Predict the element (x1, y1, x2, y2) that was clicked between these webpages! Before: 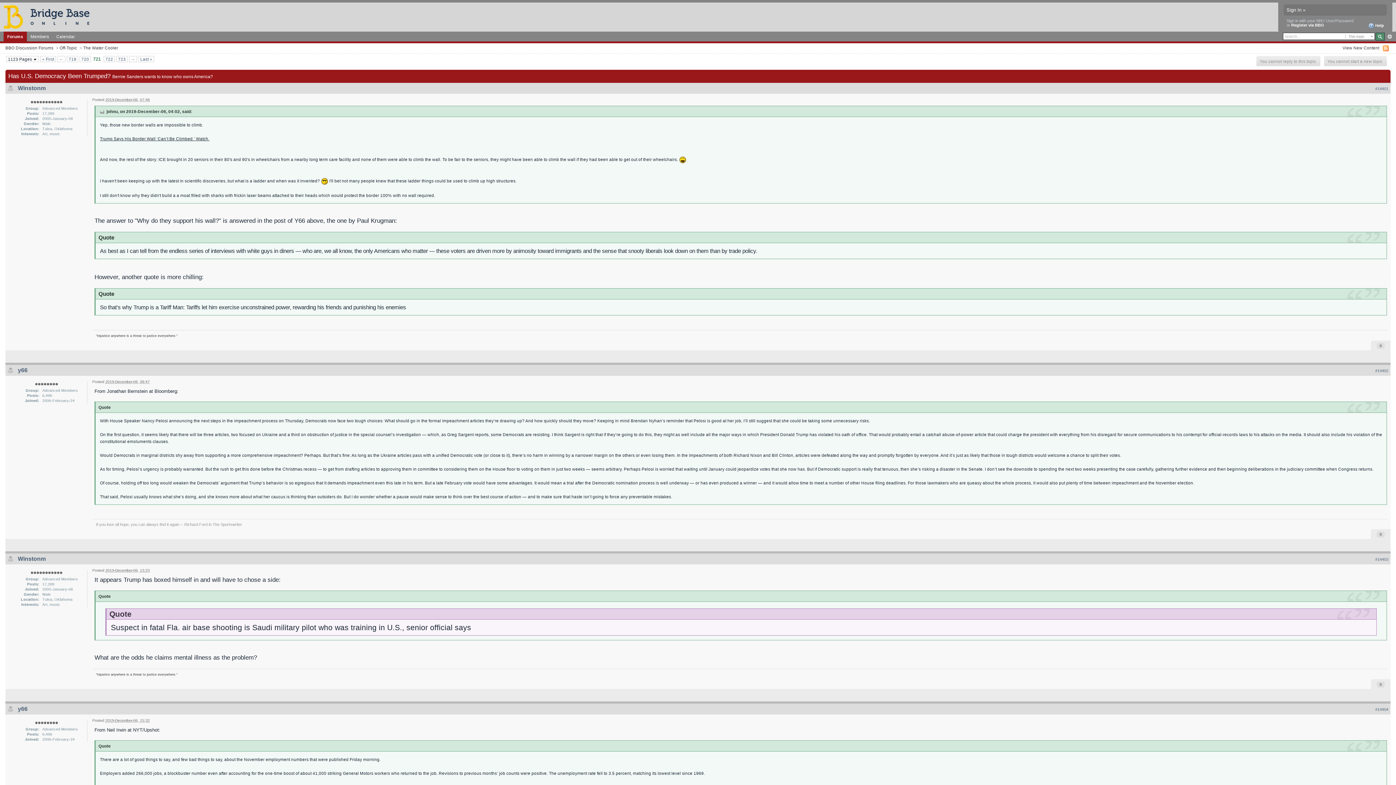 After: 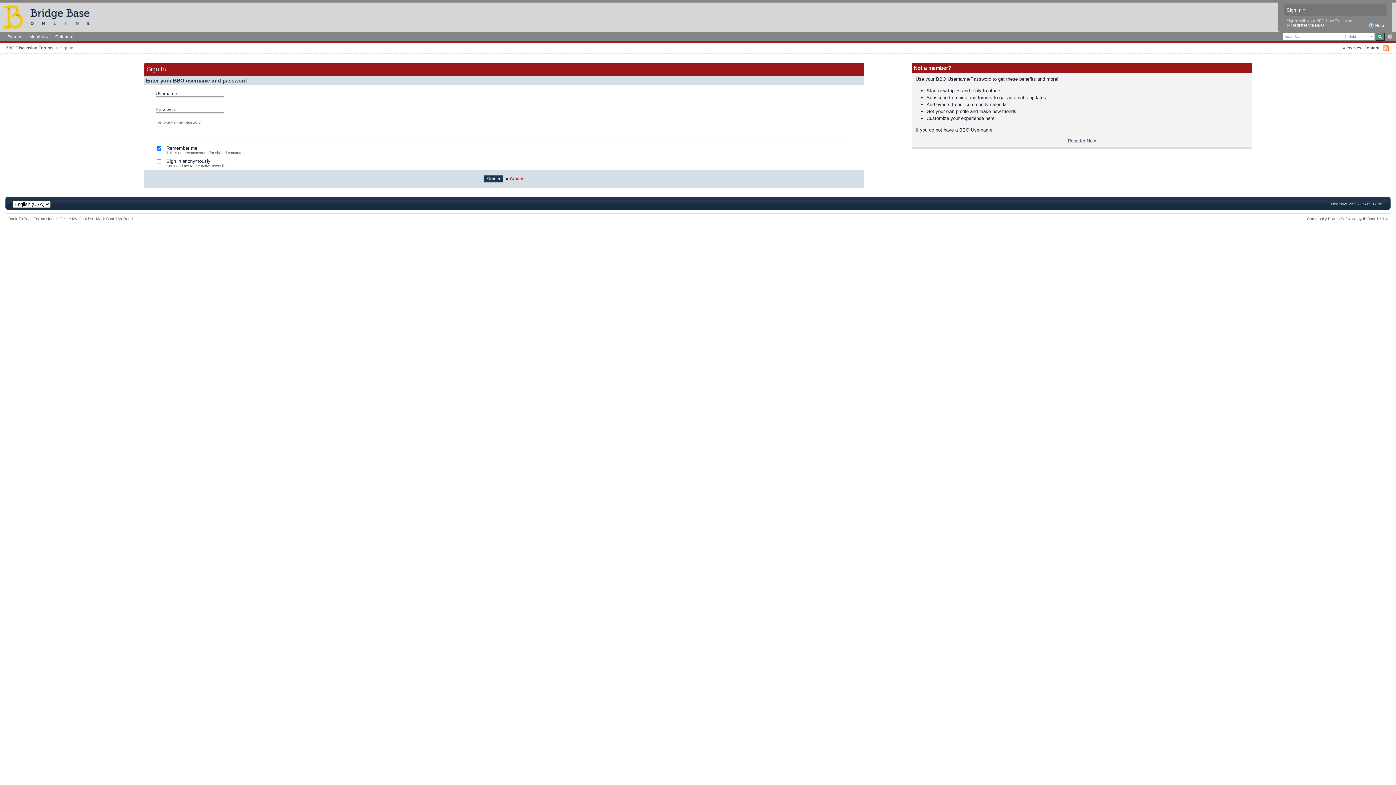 Action: label: Sign In »

 bbox: (1284, 4, 1387, 15)